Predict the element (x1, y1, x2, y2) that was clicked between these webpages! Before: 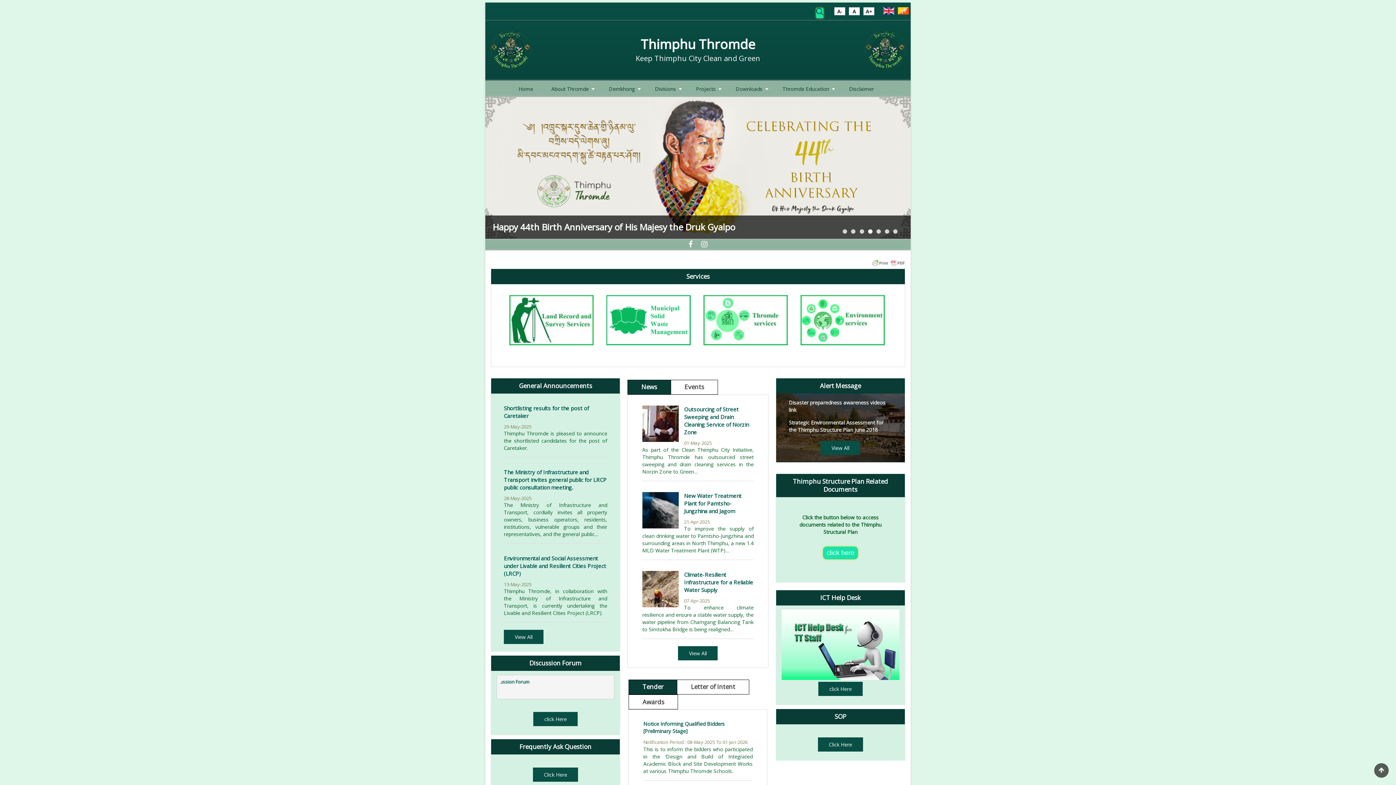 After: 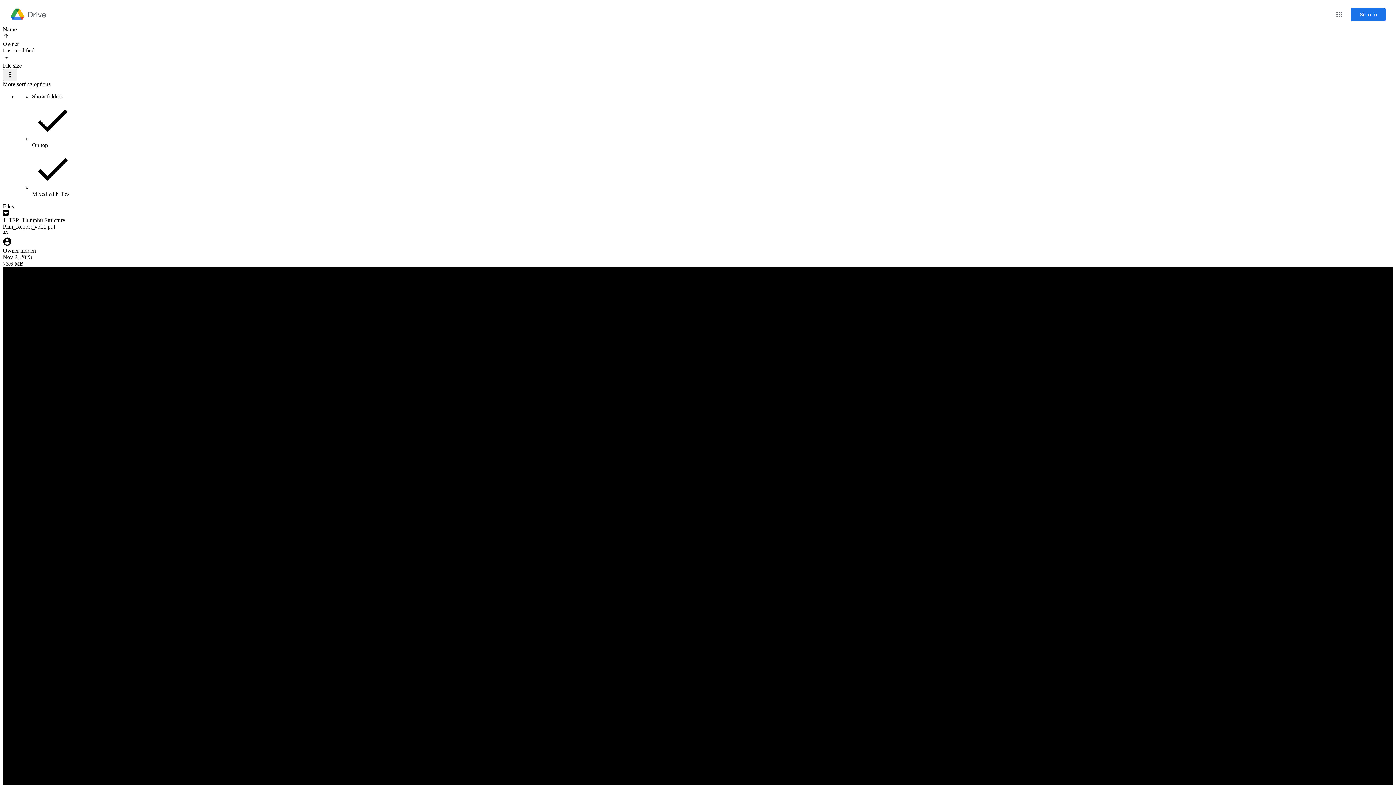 Action: label: click here bbox: (823, 546, 858, 559)